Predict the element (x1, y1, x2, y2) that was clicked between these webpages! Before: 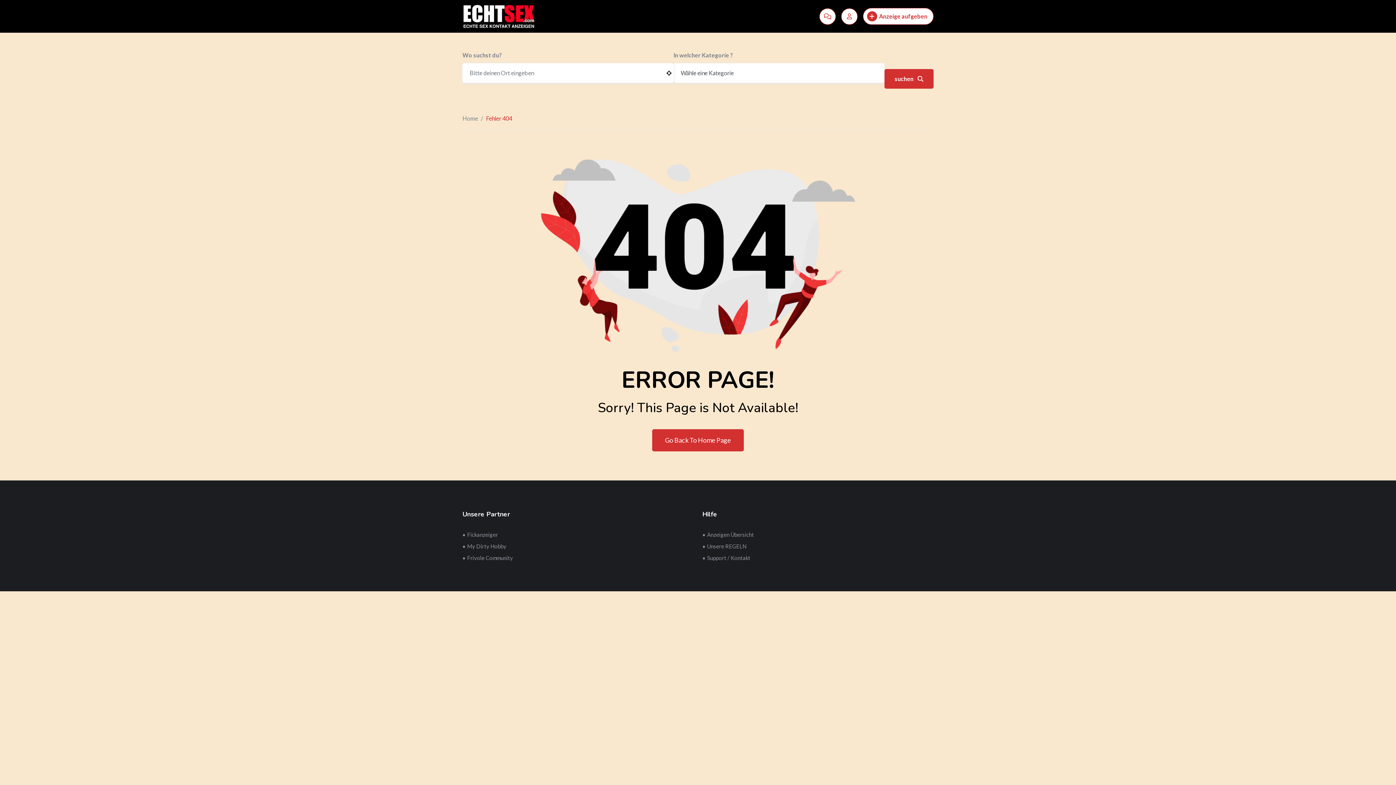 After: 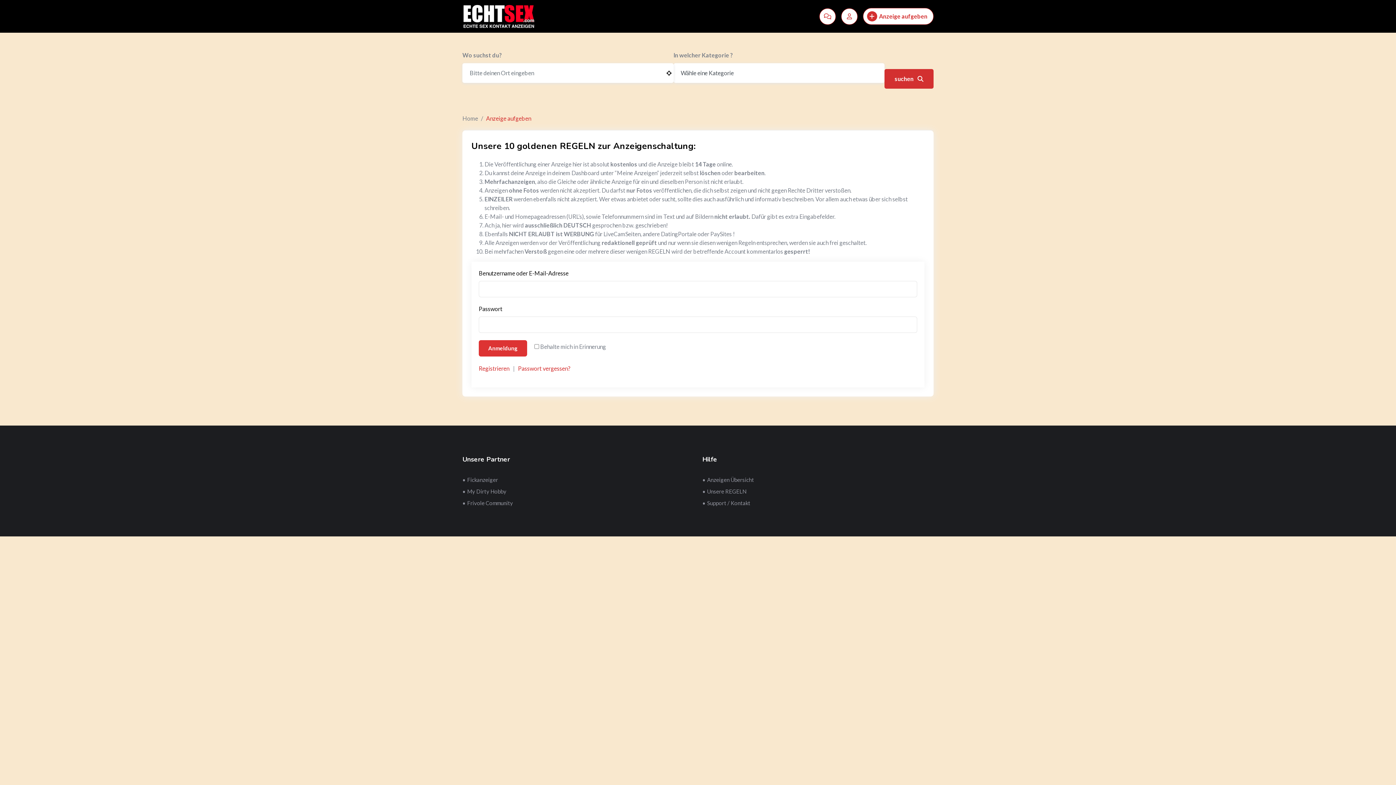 Action: bbox: (863, 8, 933, 24) label: Anzeige aufgeben